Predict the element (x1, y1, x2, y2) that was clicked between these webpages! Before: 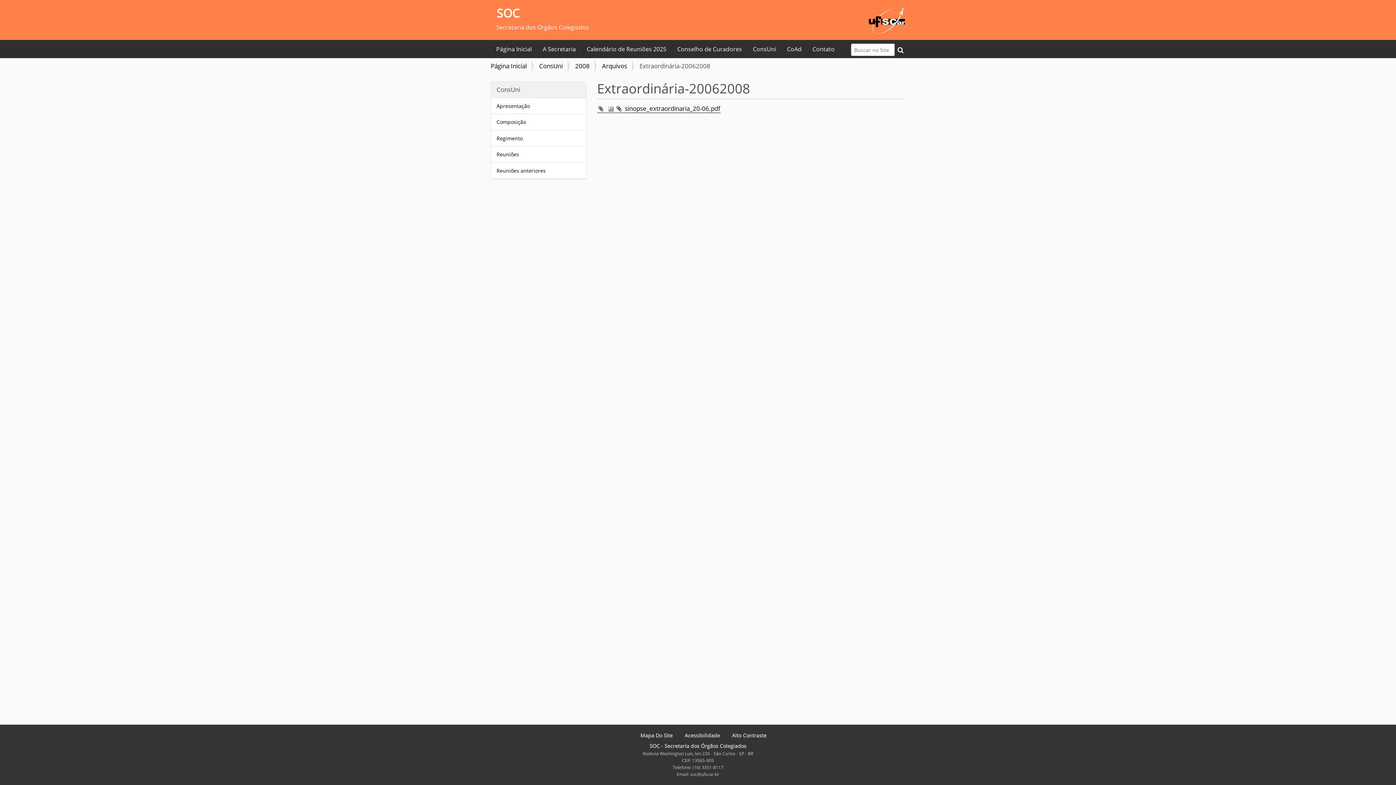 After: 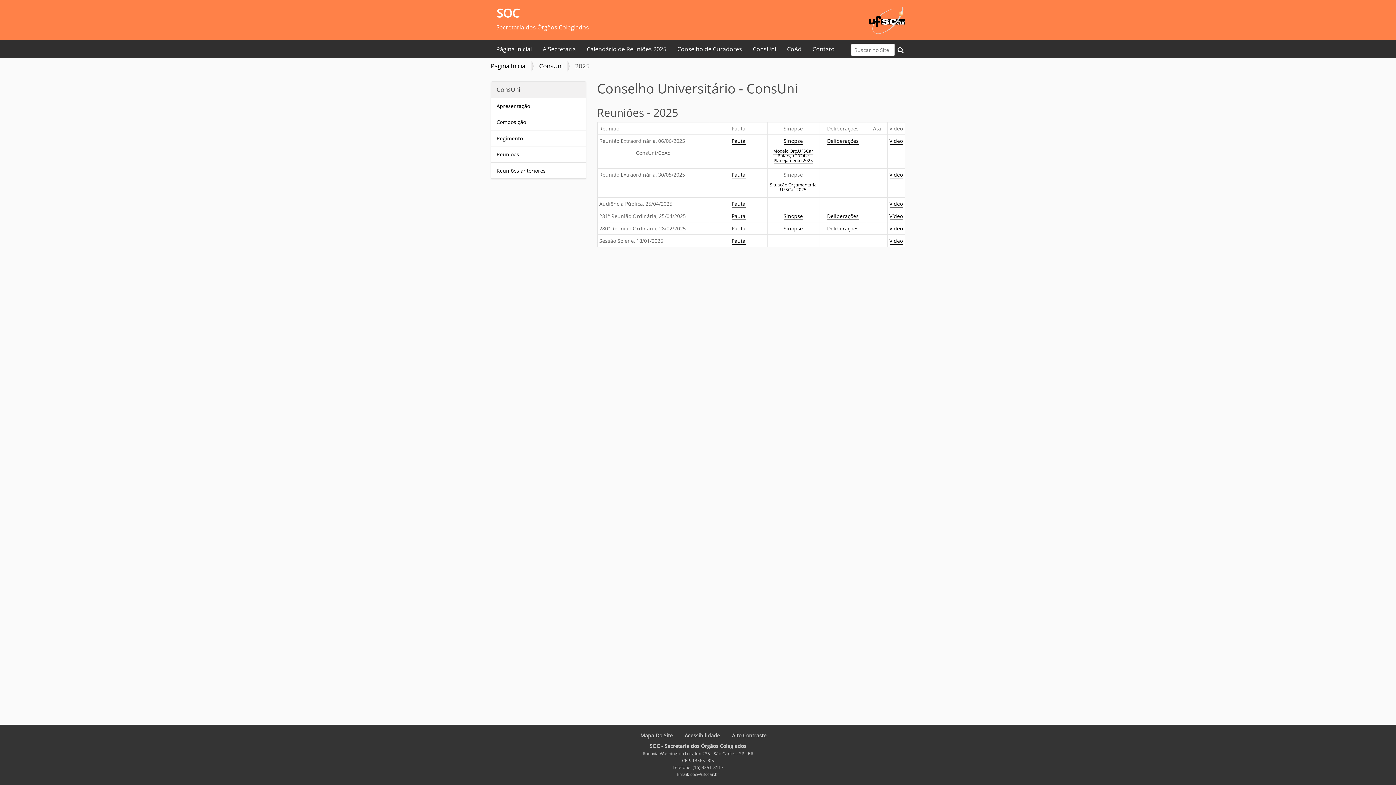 Action: label: Reuniões bbox: (496, 150, 519, 157)